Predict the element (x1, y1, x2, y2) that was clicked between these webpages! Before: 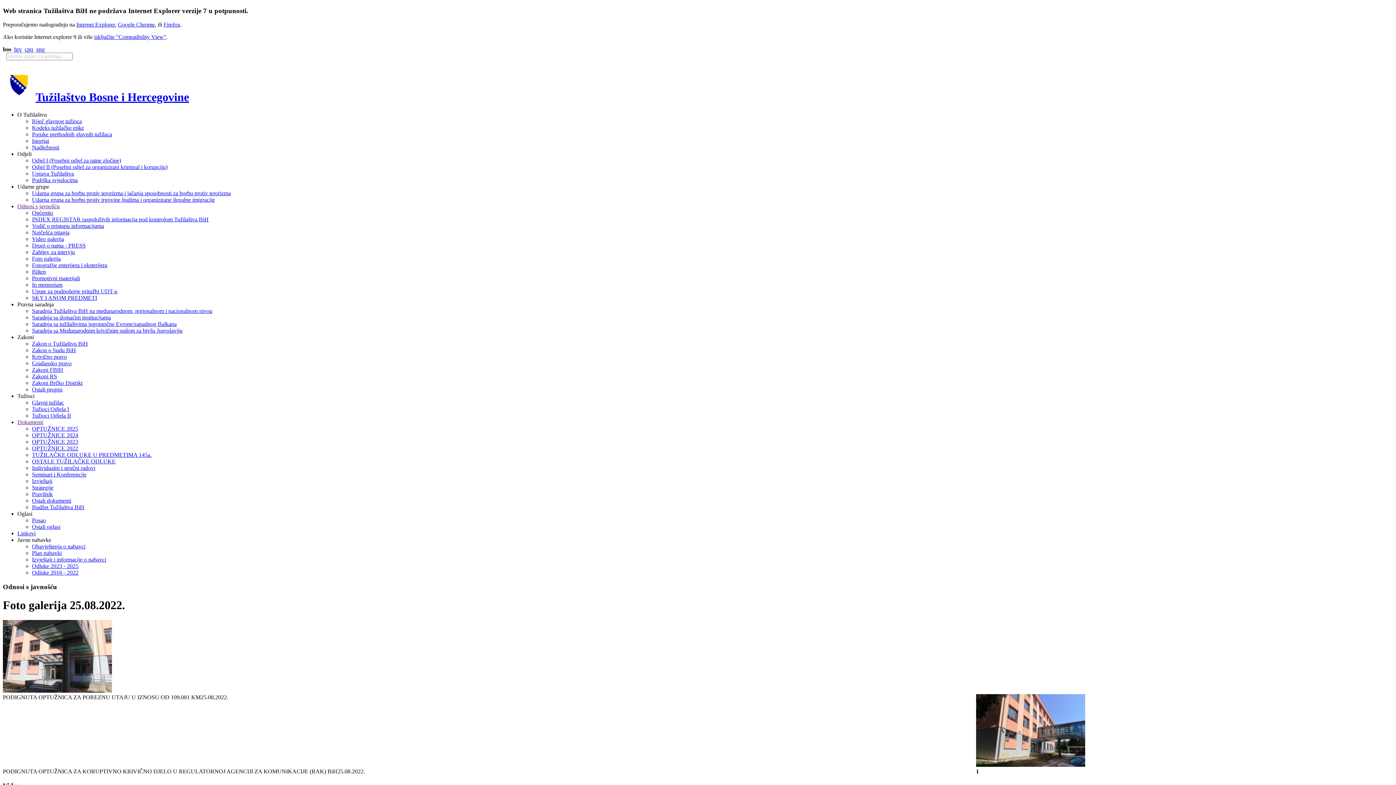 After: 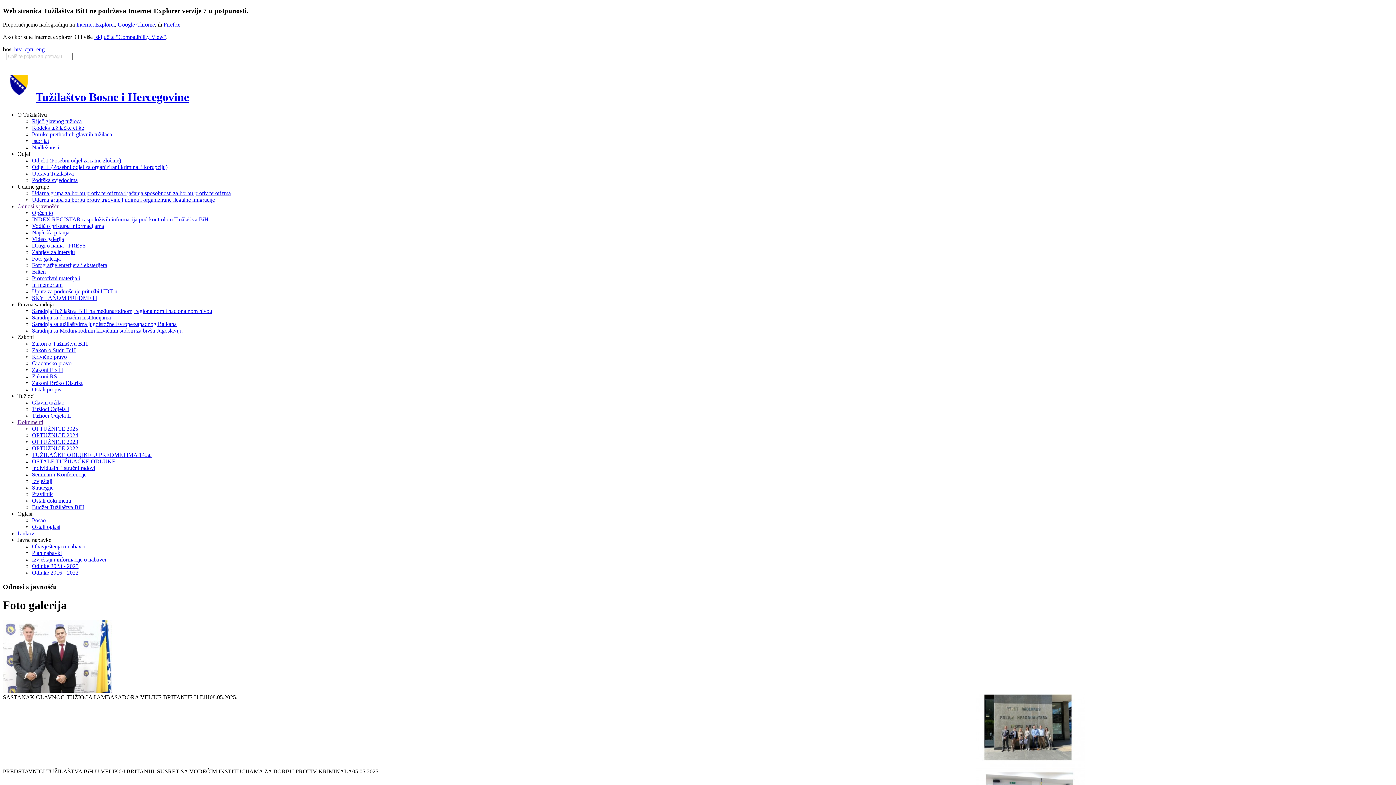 Action: label: Foto galerija bbox: (32, 255, 60, 261)